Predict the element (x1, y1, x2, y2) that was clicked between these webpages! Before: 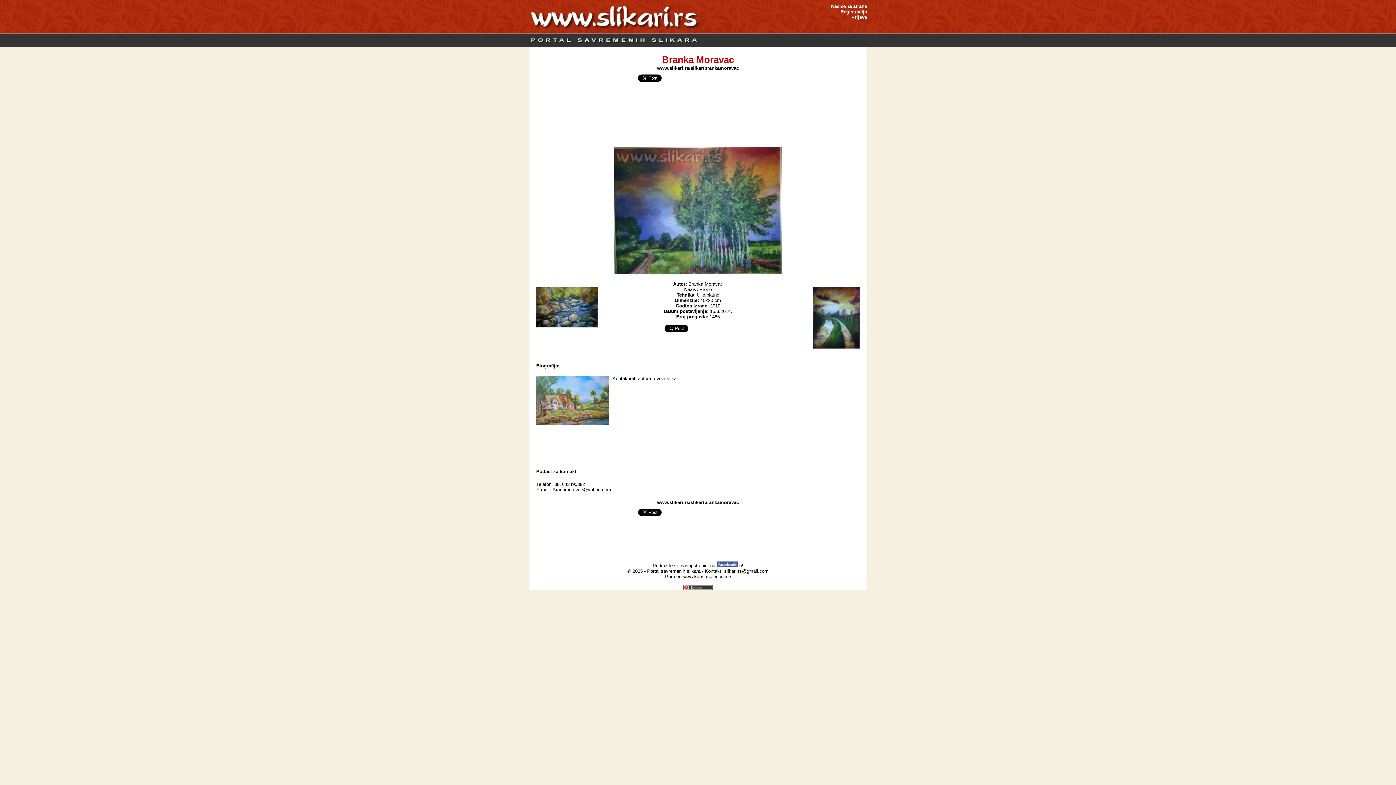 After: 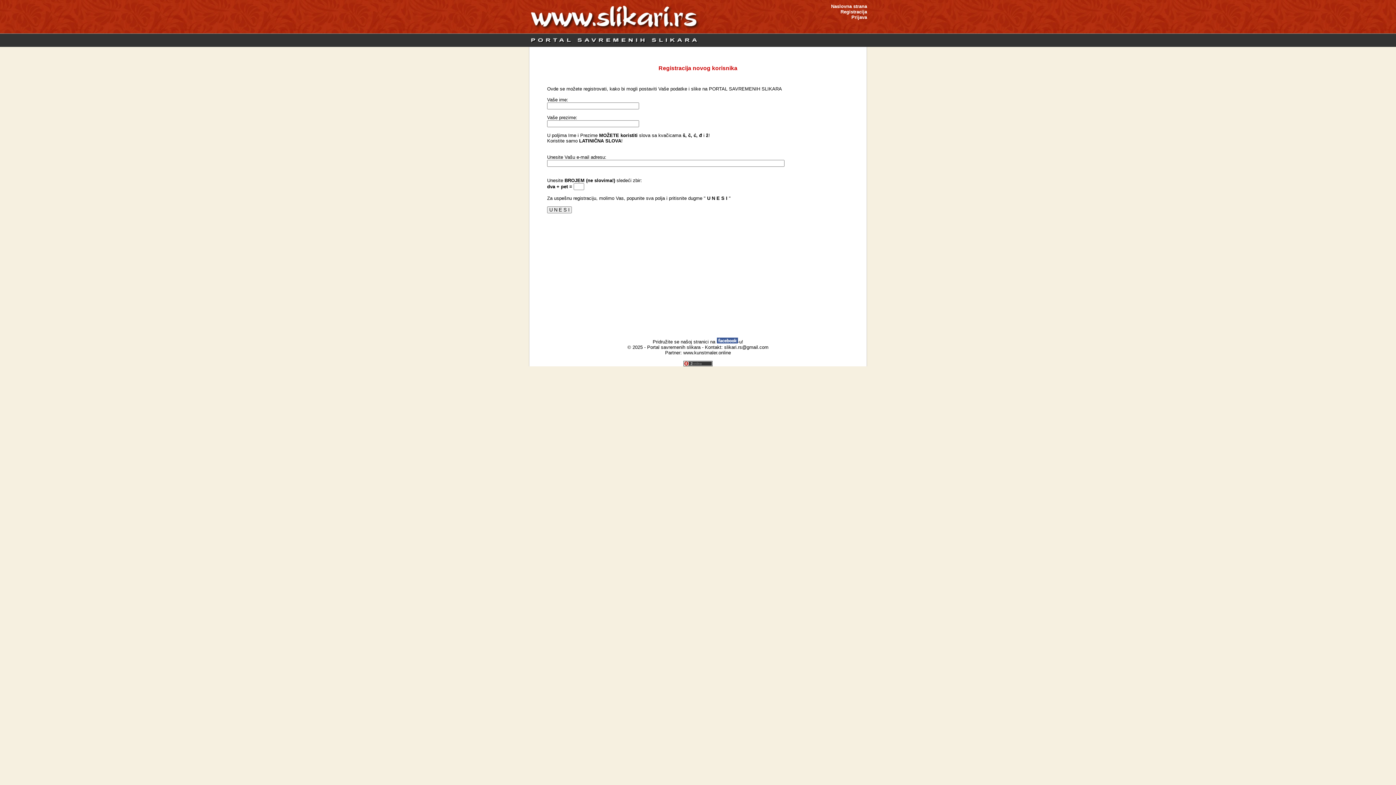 Action: bbox: (840, 9, 867, 14) label: Registracija